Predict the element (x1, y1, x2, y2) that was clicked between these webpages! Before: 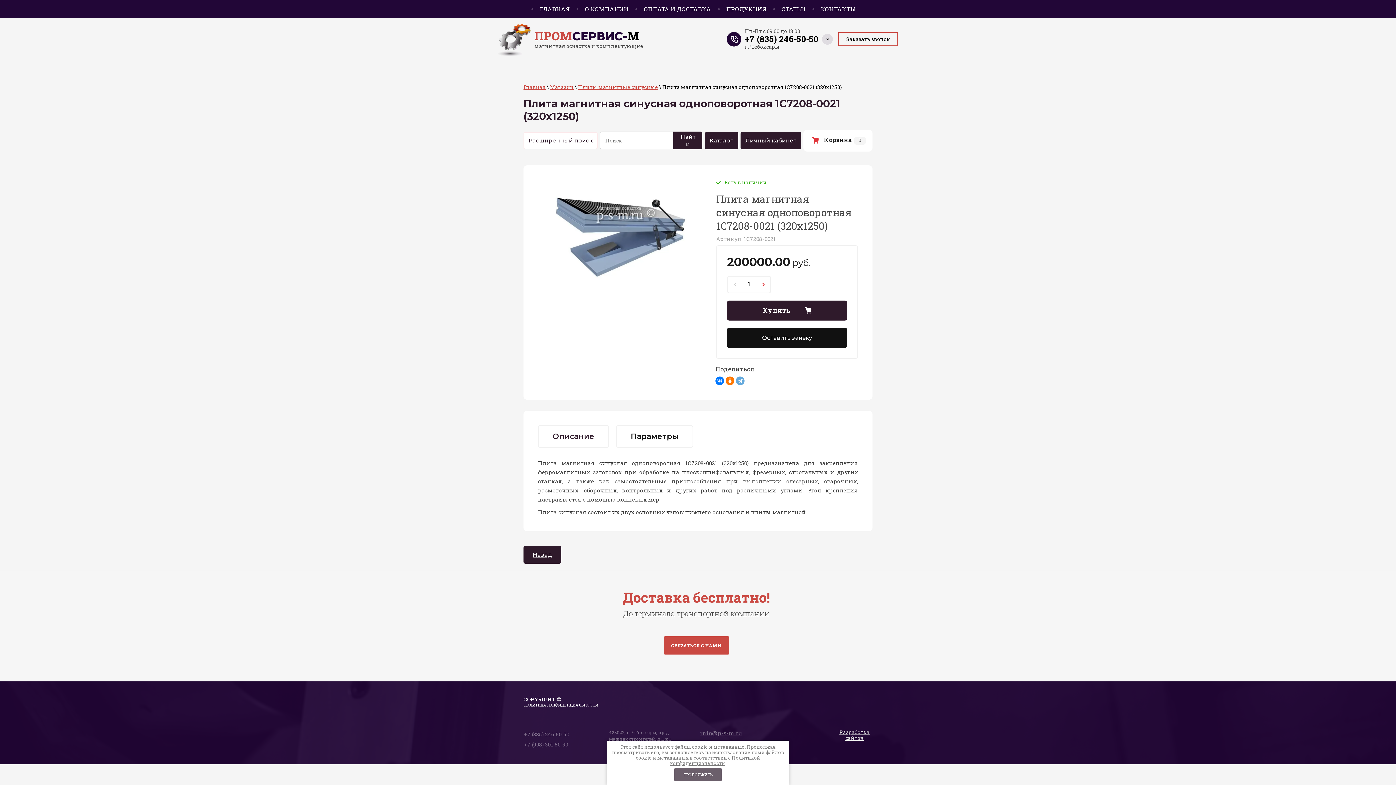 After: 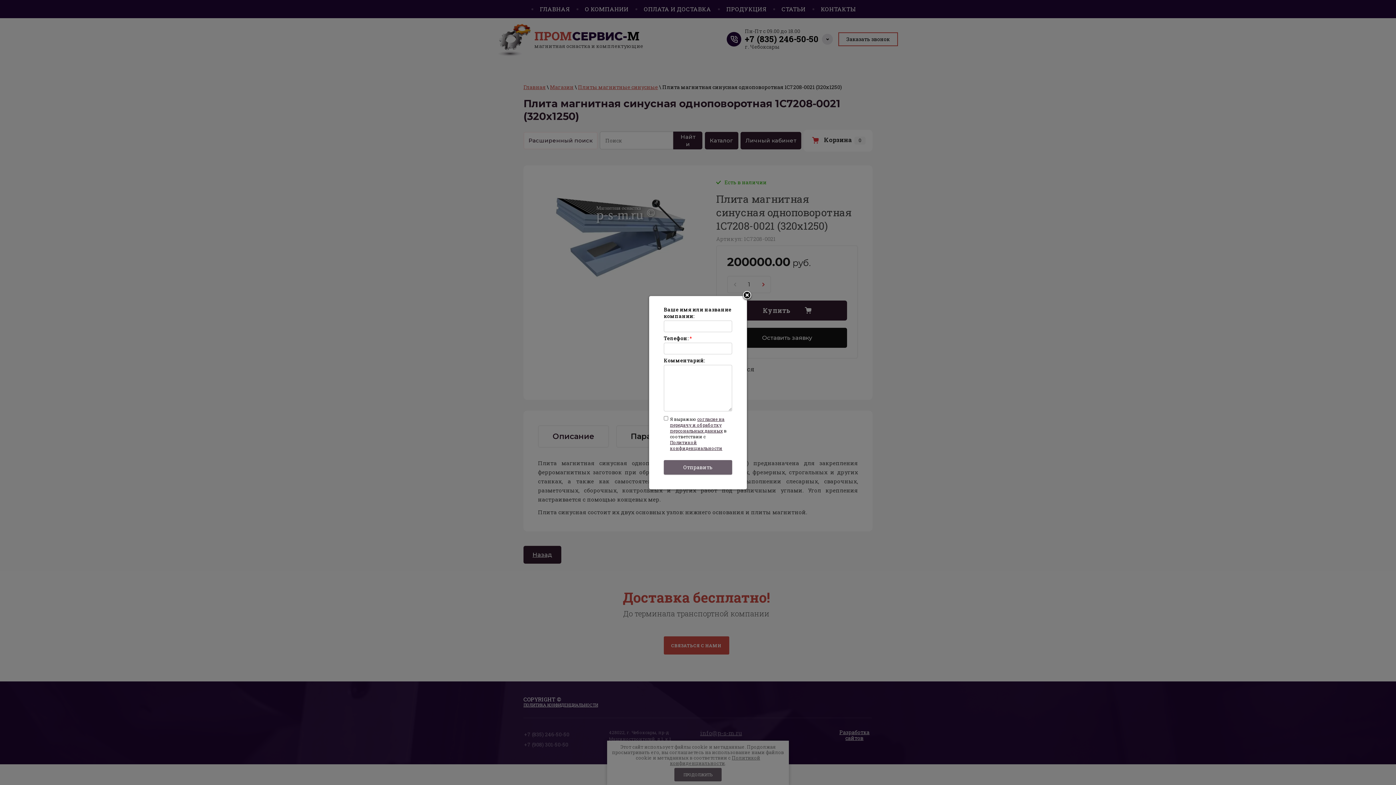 Action: label: СВЯЗАТЬСЯ С НАМИ bbox: (663, 636, 729, 654)